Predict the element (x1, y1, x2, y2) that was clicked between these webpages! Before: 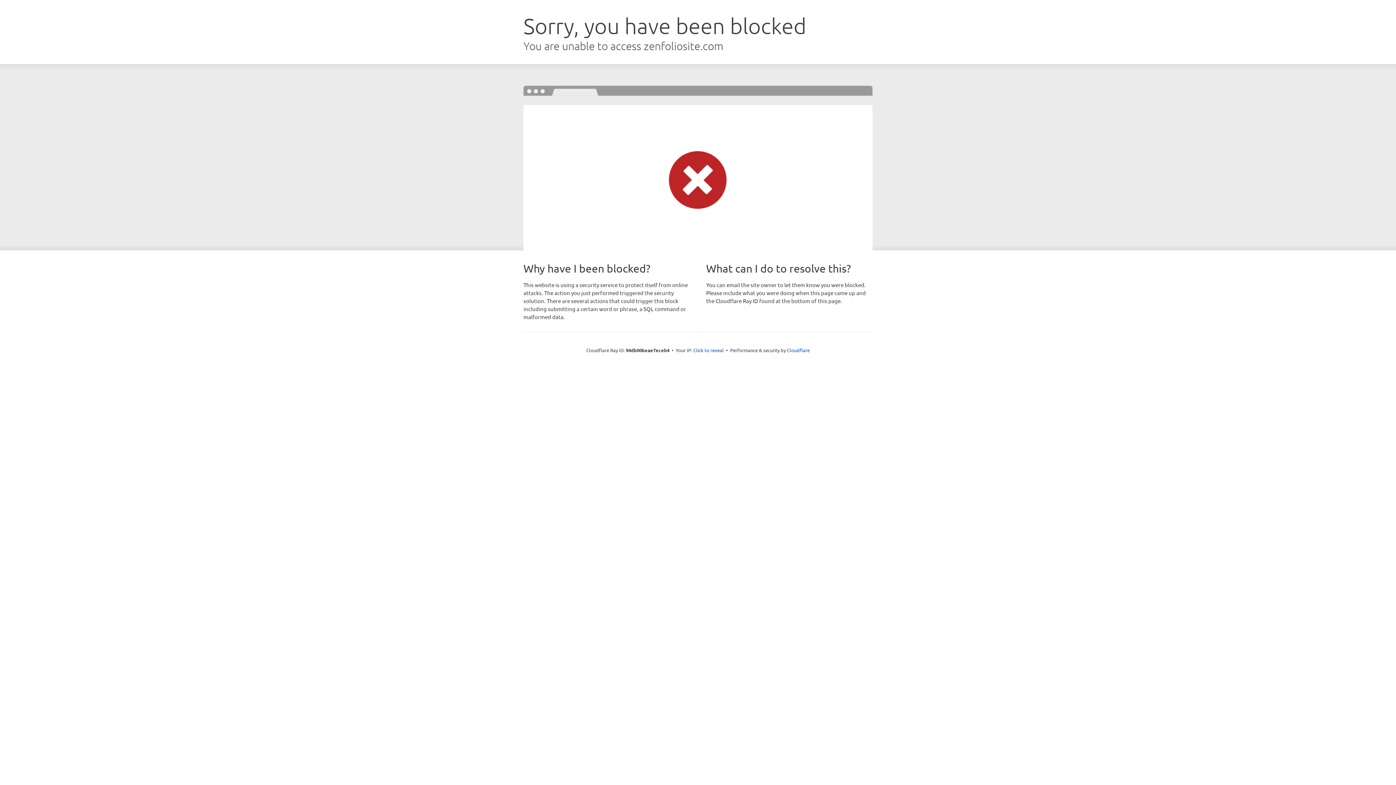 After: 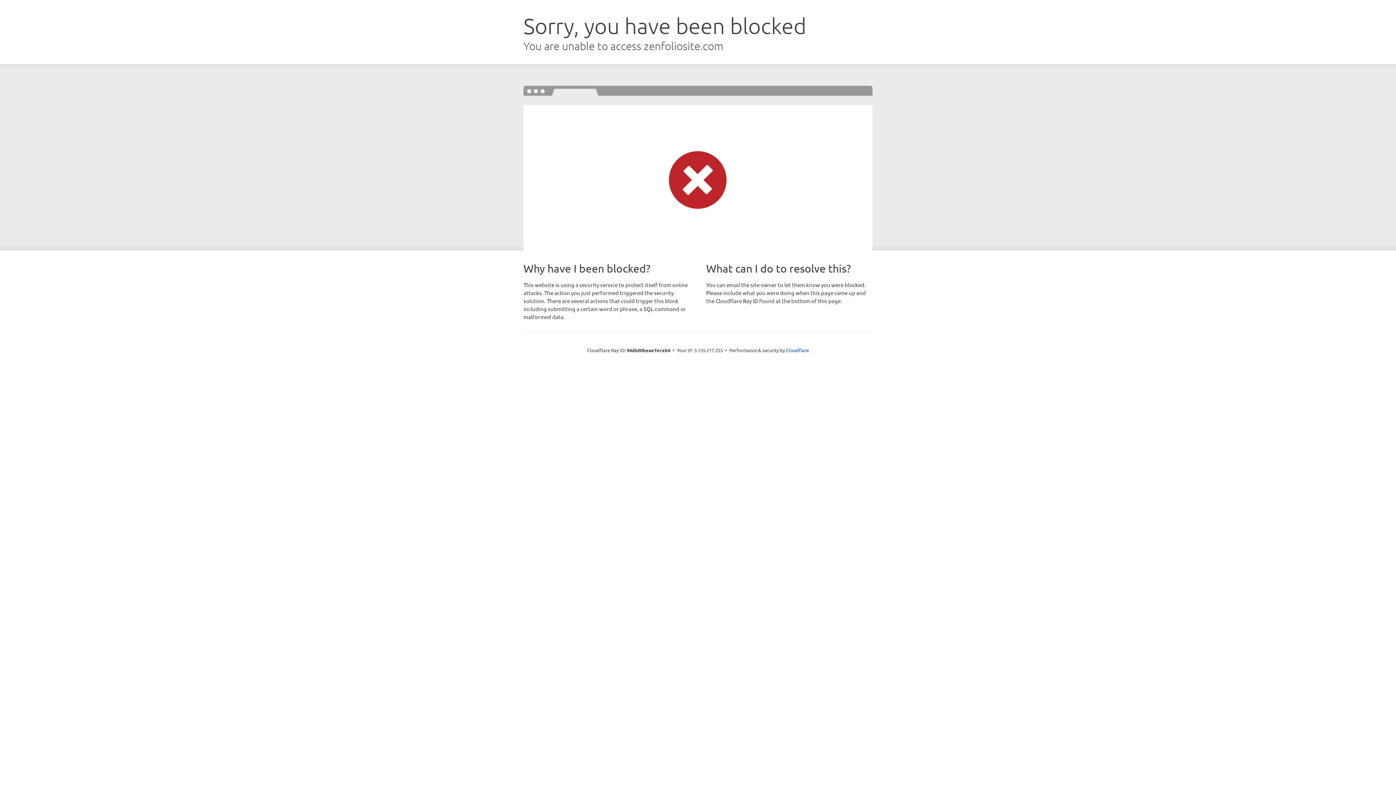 Action: label: Click to reveal bbox: (693, 346, 724, 353)